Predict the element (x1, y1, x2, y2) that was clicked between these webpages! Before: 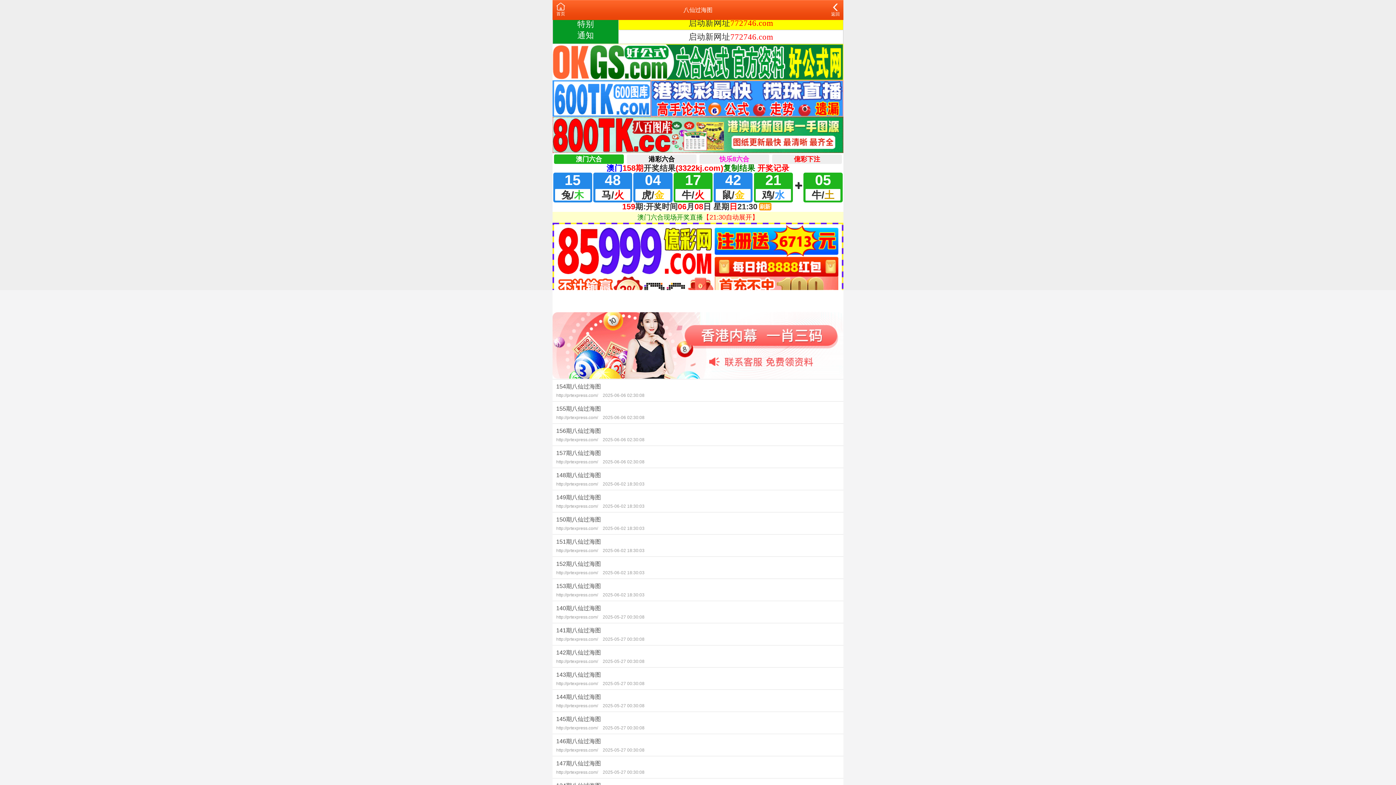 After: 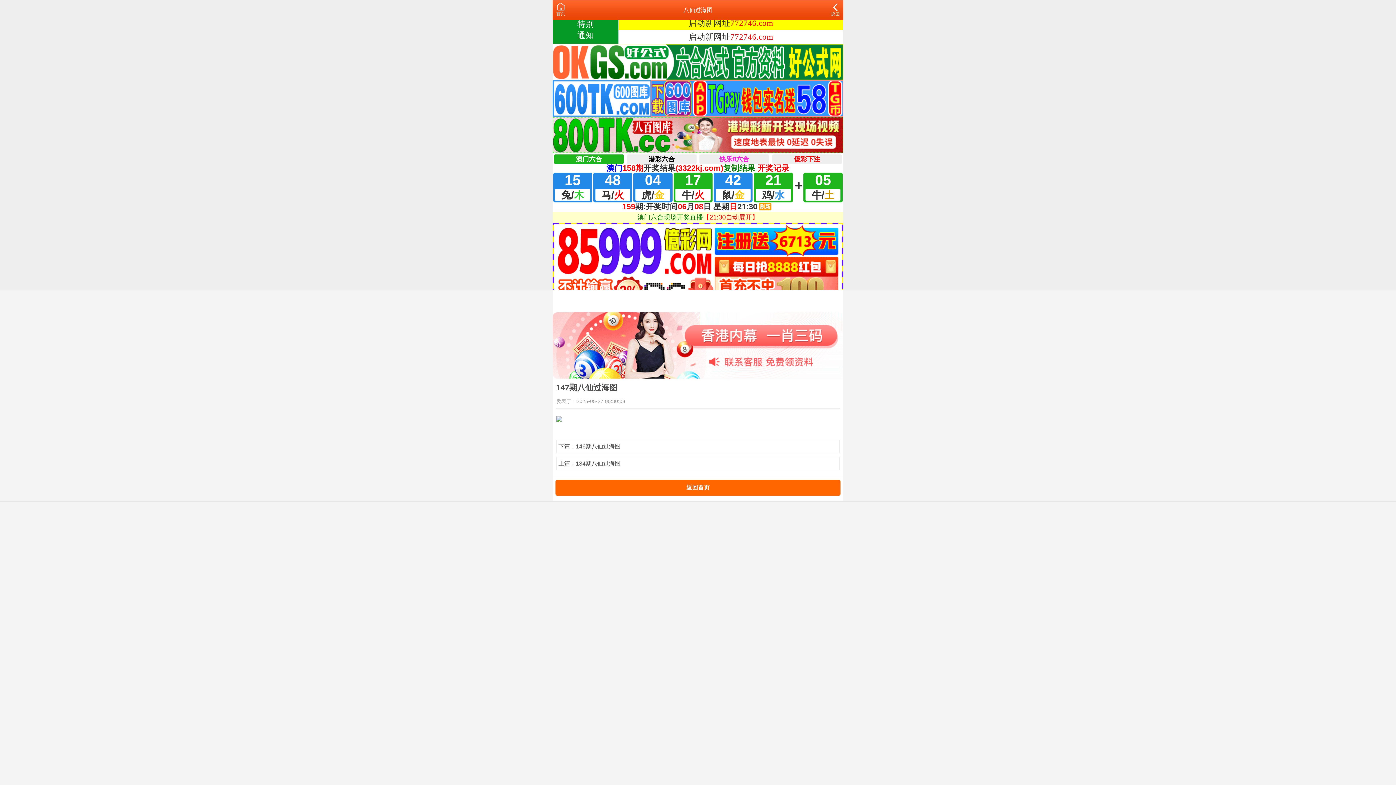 Action: bbox: (552, 756, 843, 778) label: 147期八仙过海图
http://prtexpress.com/ 2025-05-27 00:30:08